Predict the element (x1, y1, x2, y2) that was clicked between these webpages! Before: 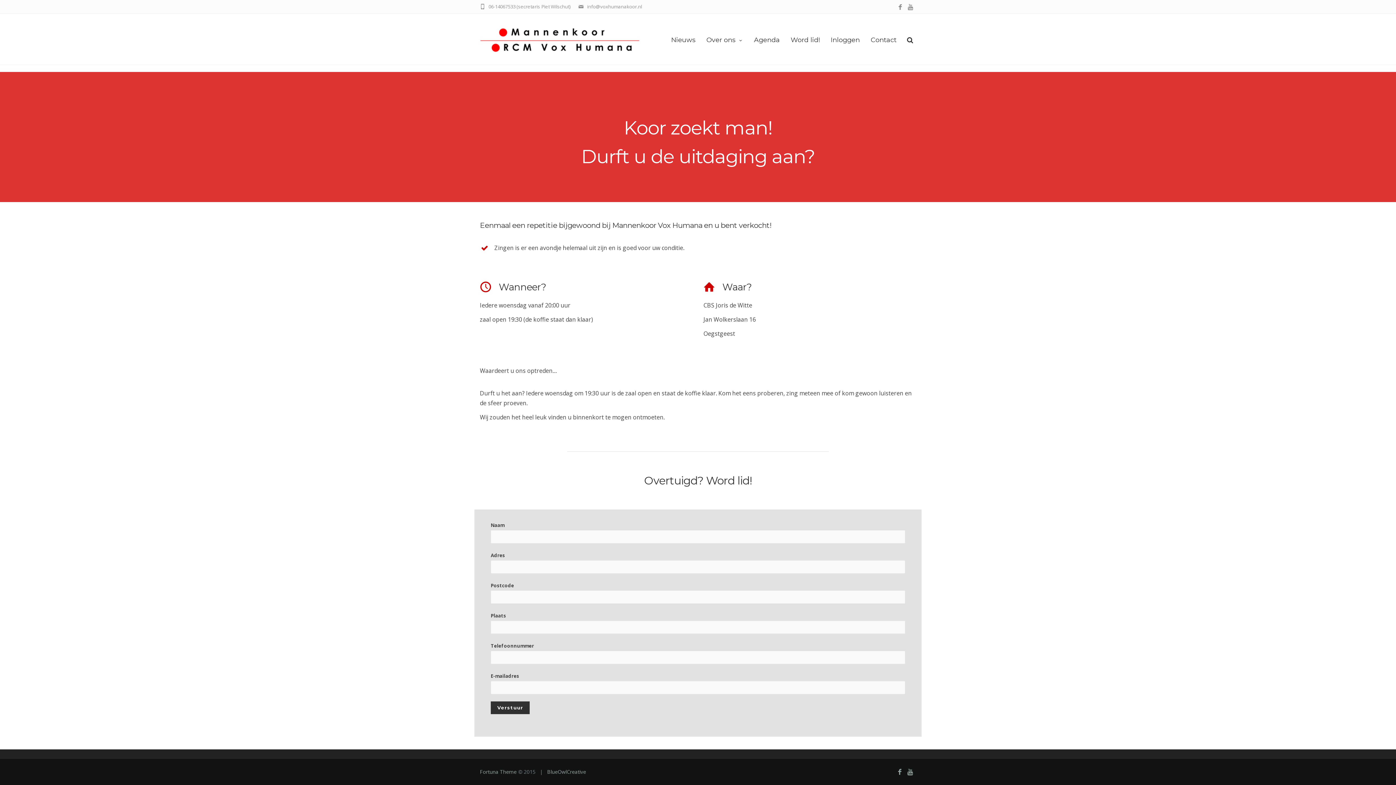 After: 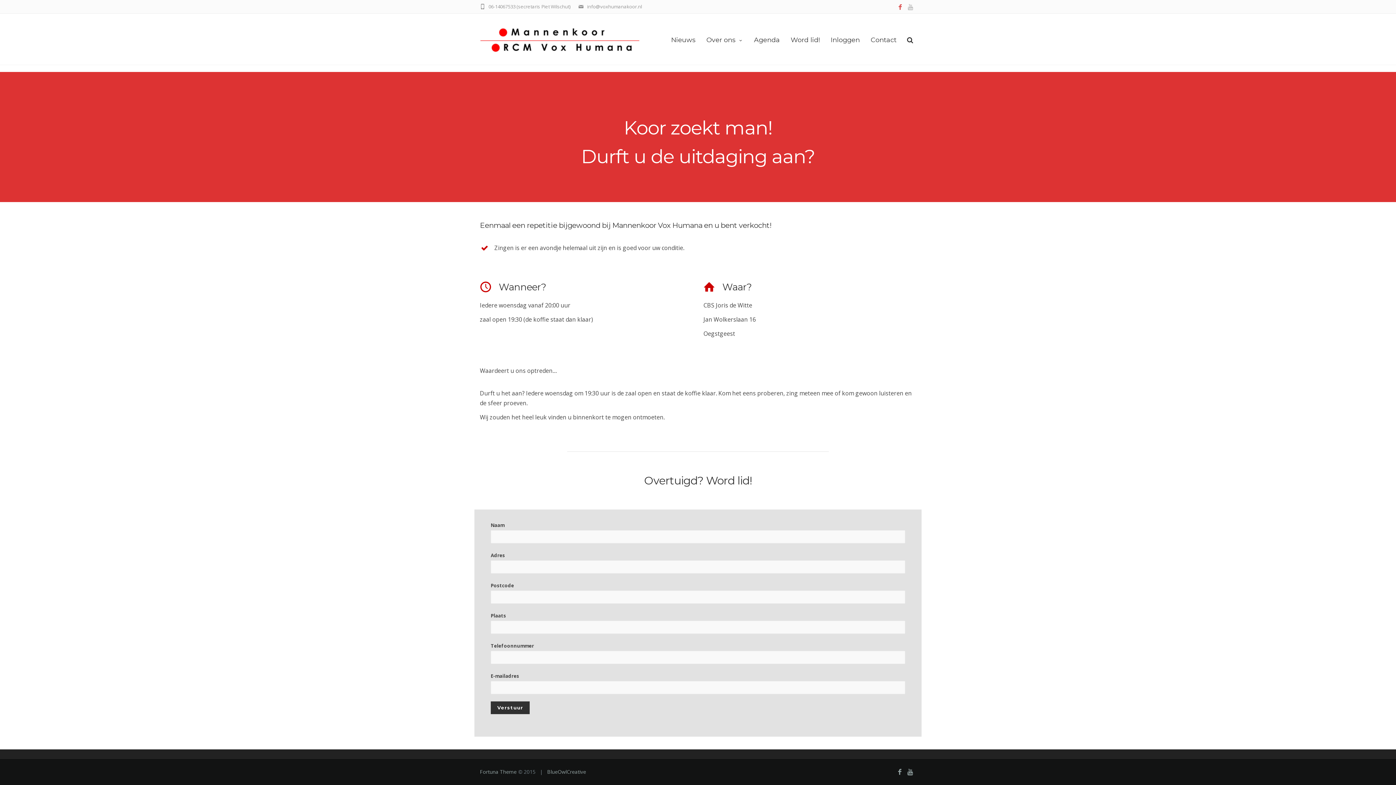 Action: bbox: (895, 4, 905, 10)